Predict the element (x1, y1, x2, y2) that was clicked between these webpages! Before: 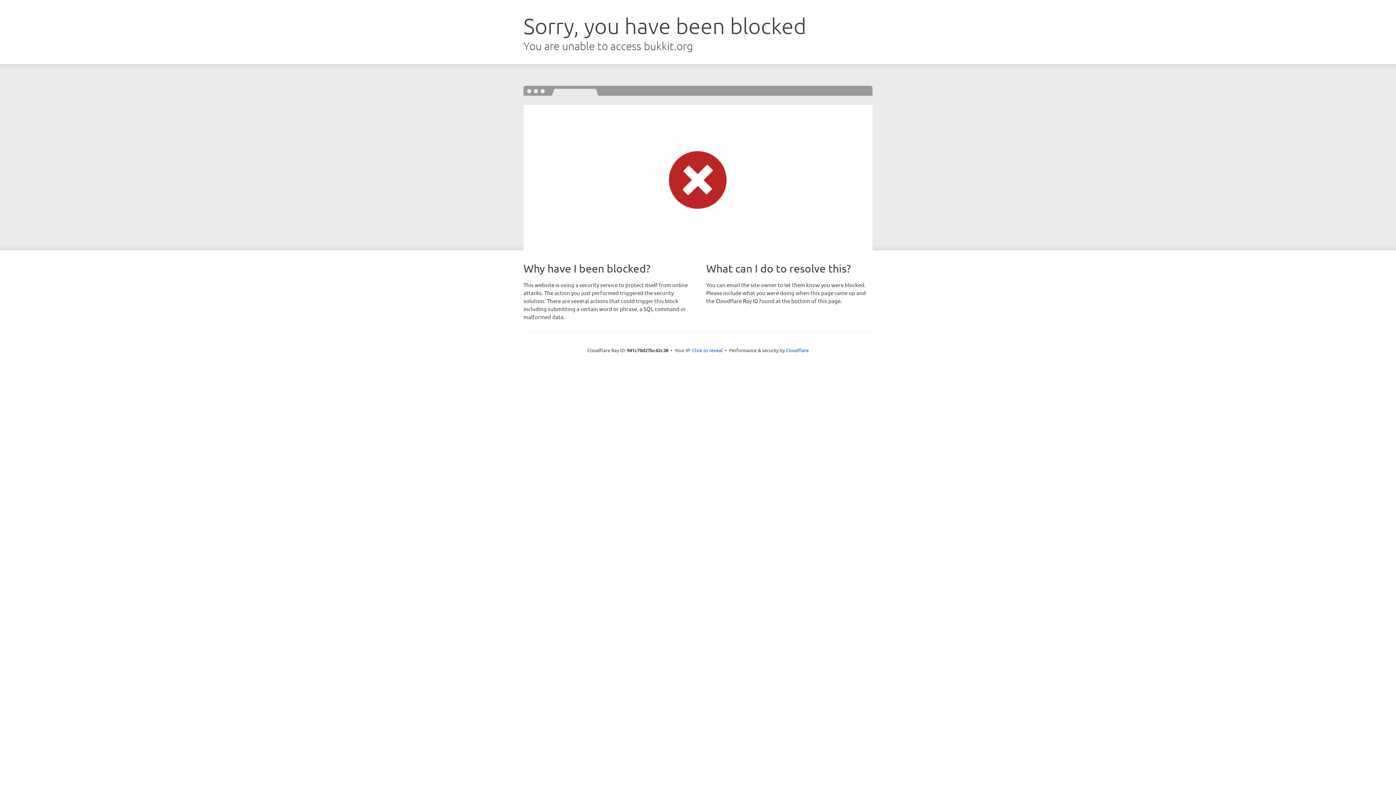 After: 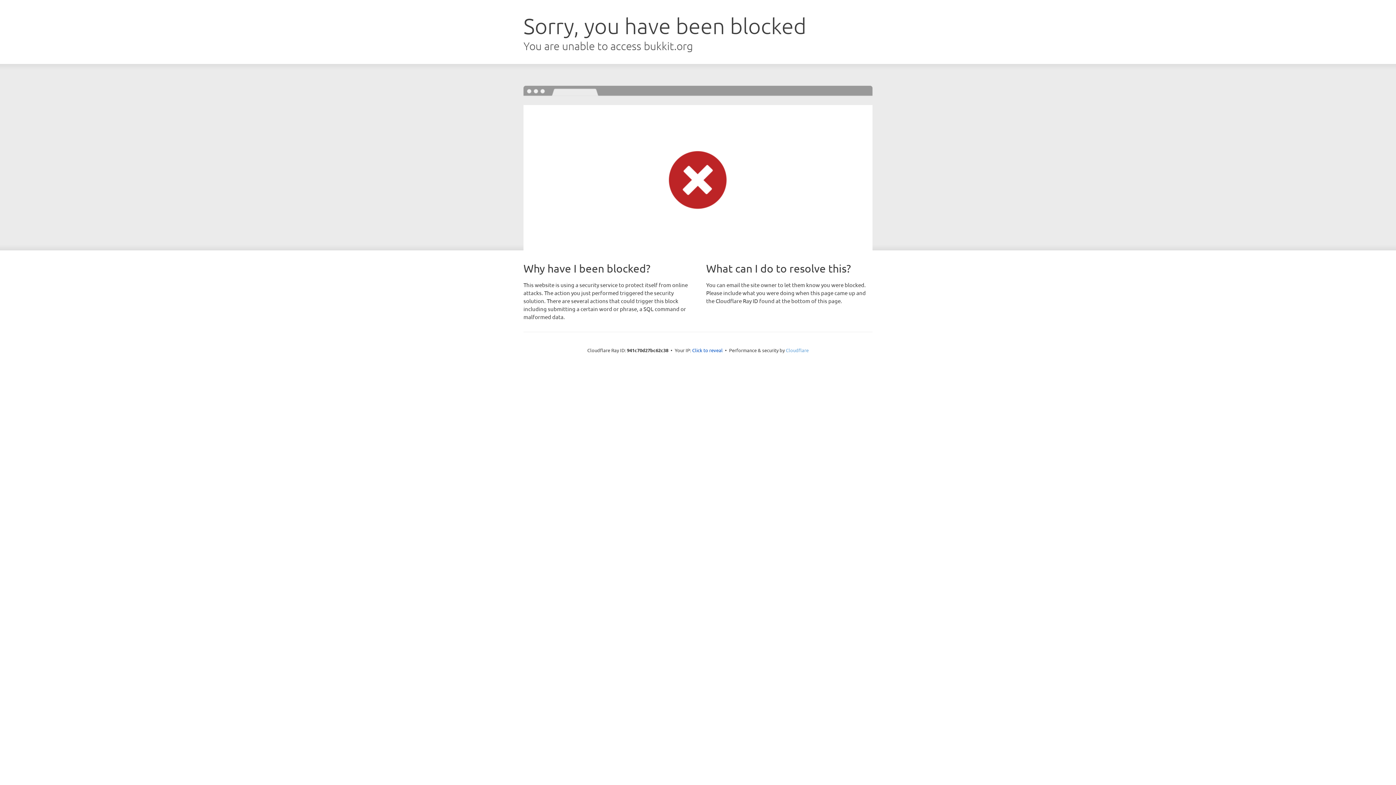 Action: bbox: (786, 347, 808, 353) label: Cloudflare